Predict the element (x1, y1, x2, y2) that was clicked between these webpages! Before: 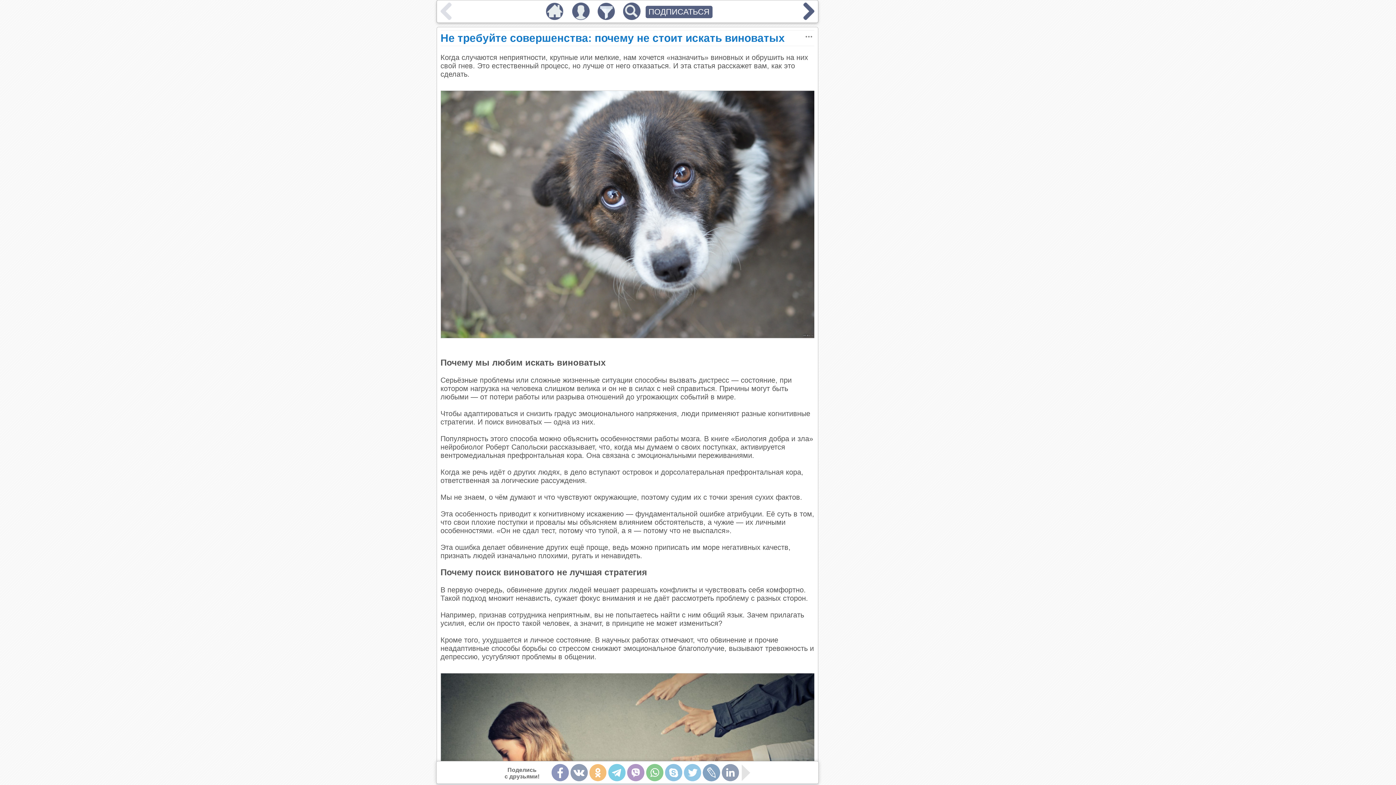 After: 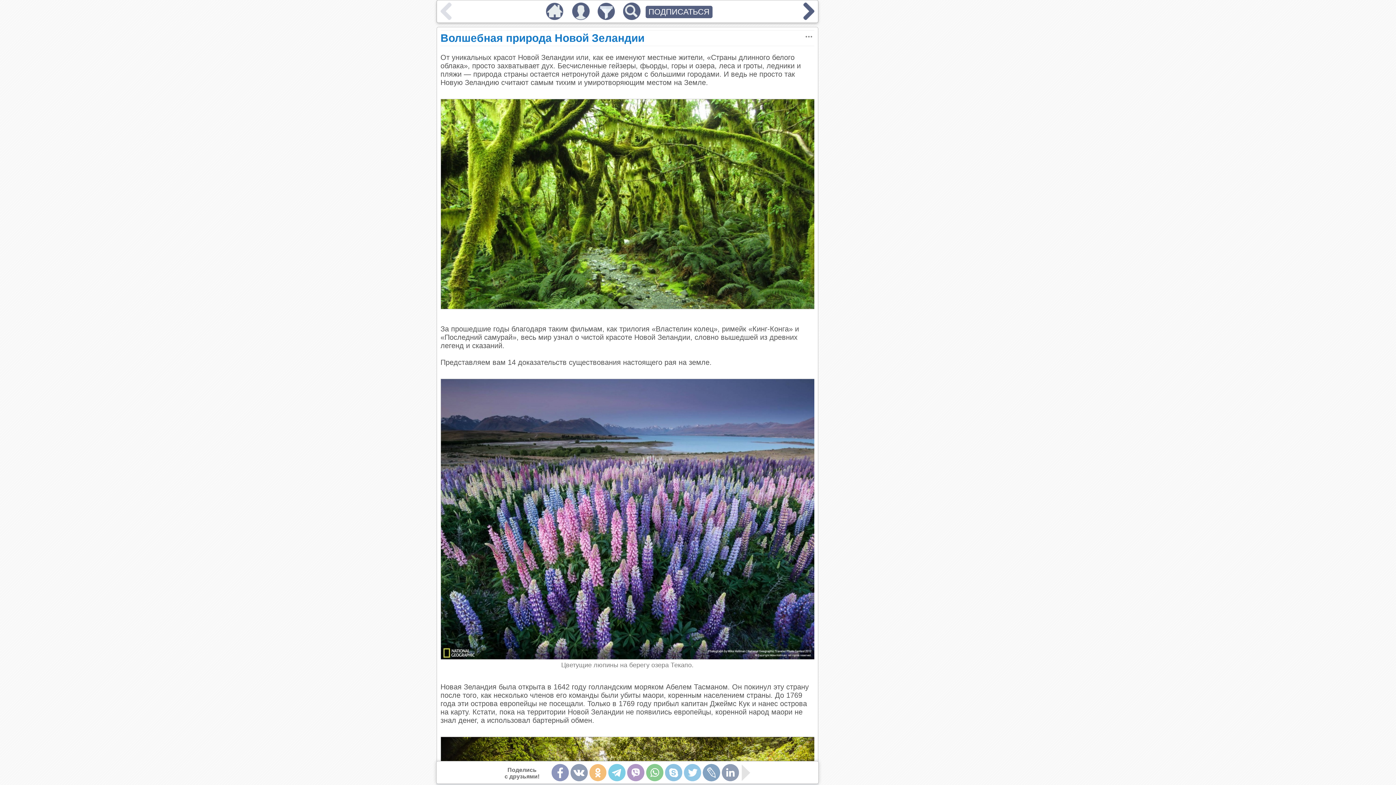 Action: bbox: (542, 13, 567, 21)